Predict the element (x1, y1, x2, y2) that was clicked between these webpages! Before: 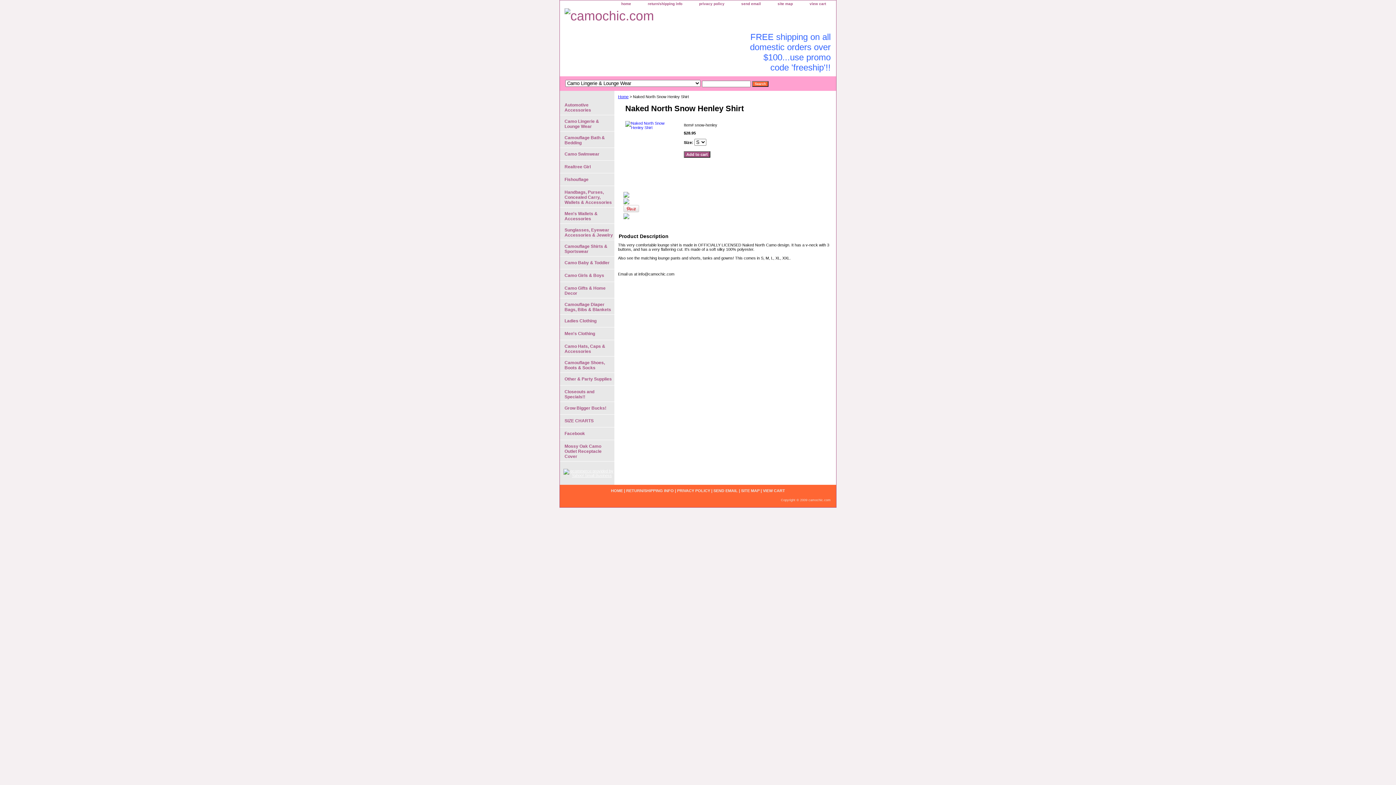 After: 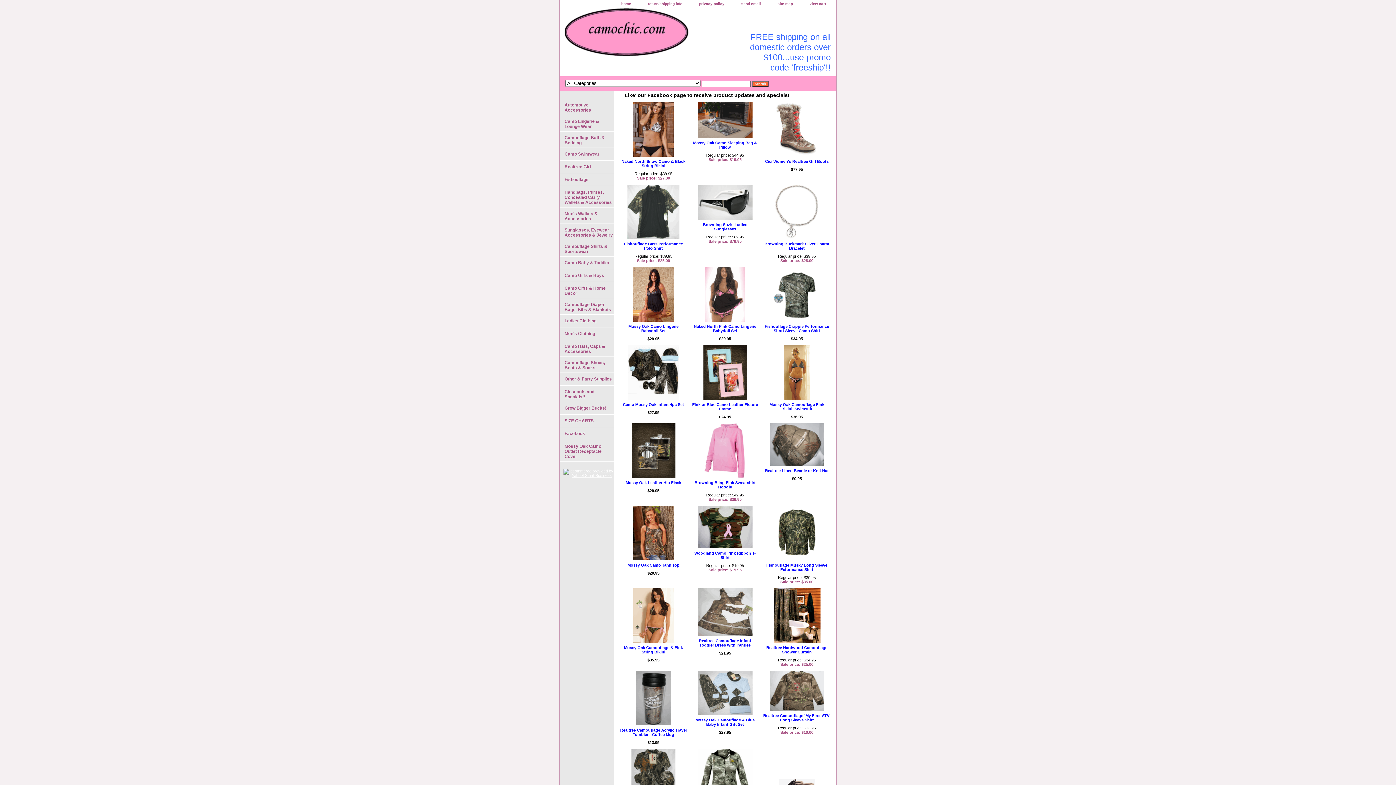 Action: bbox: (560, 8, 741, 25)